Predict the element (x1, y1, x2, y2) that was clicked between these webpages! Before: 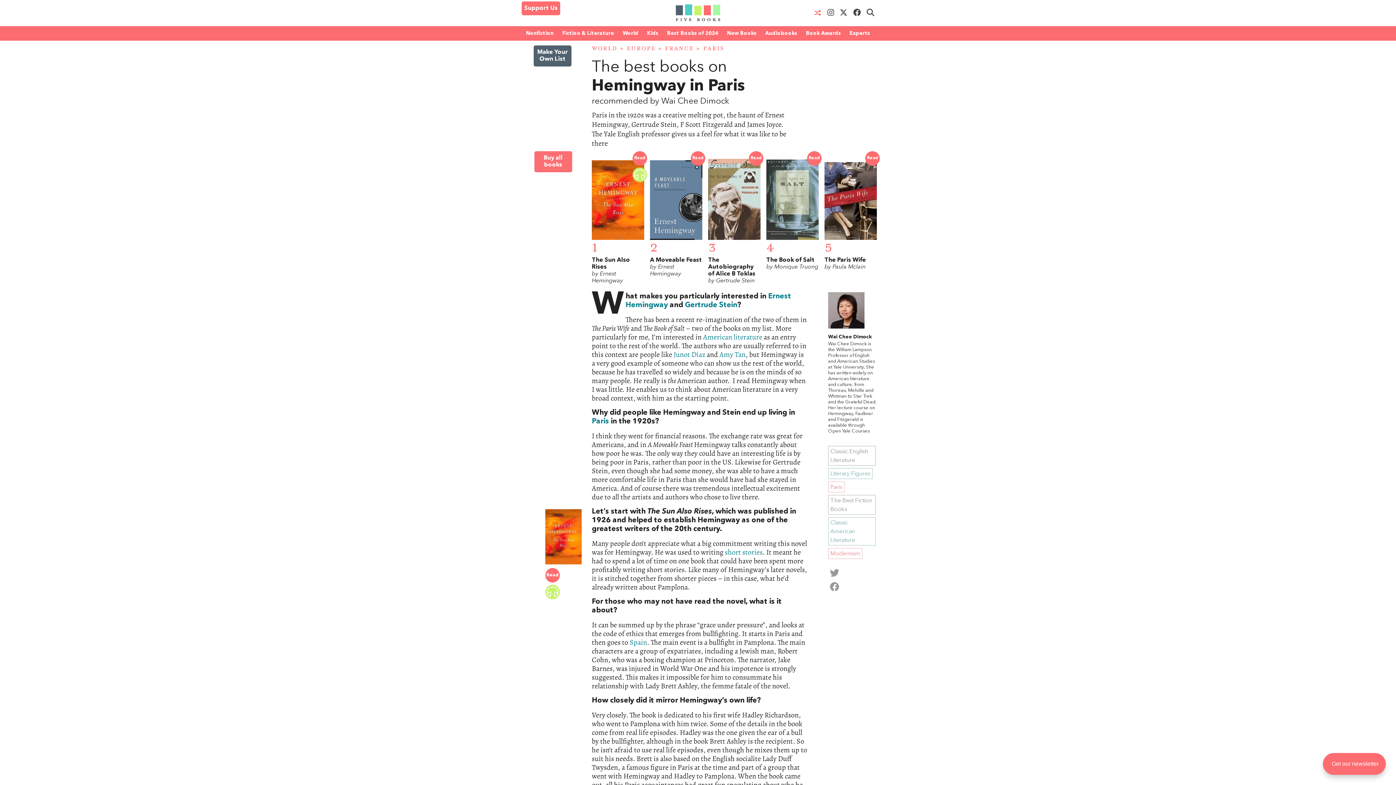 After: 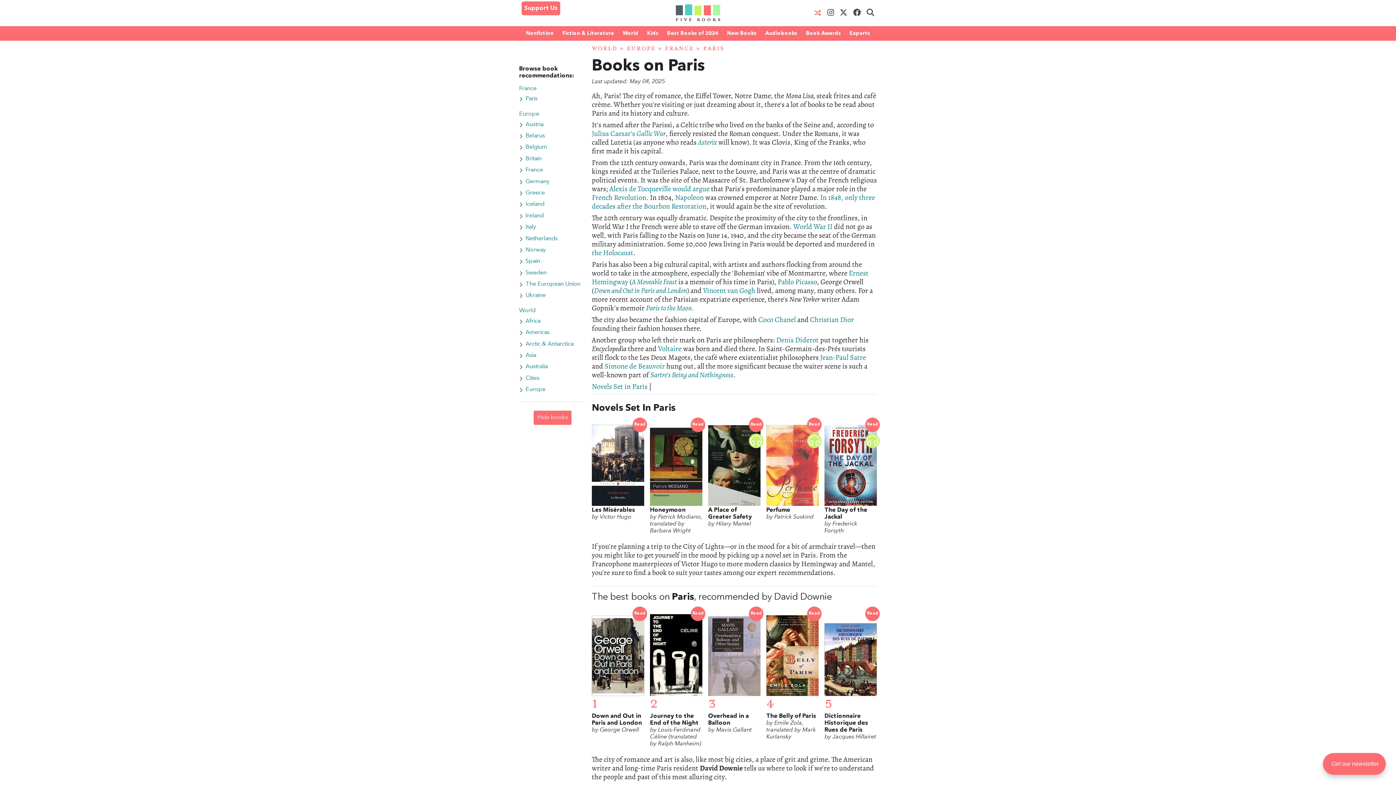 Action: bbox: (828, 481, 844, 492) label: Paris